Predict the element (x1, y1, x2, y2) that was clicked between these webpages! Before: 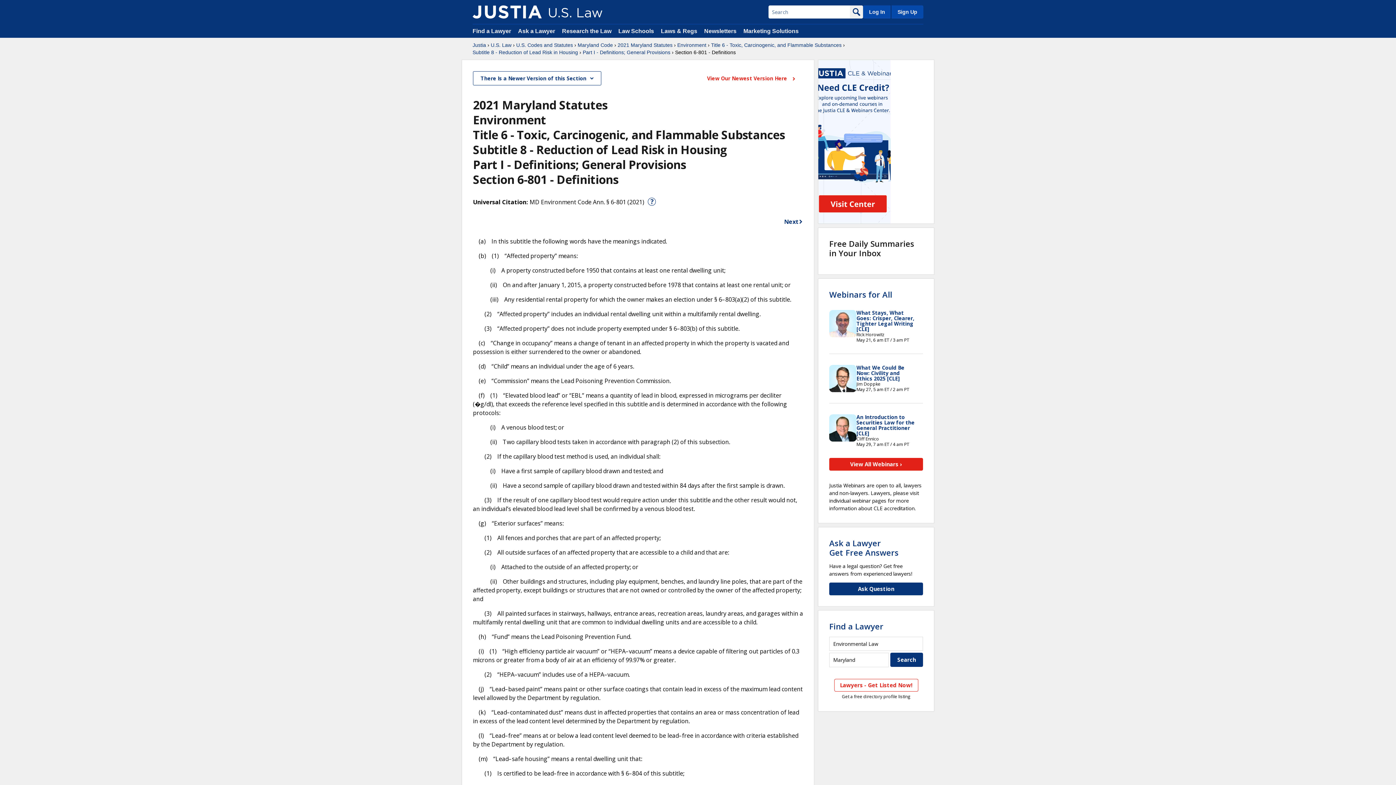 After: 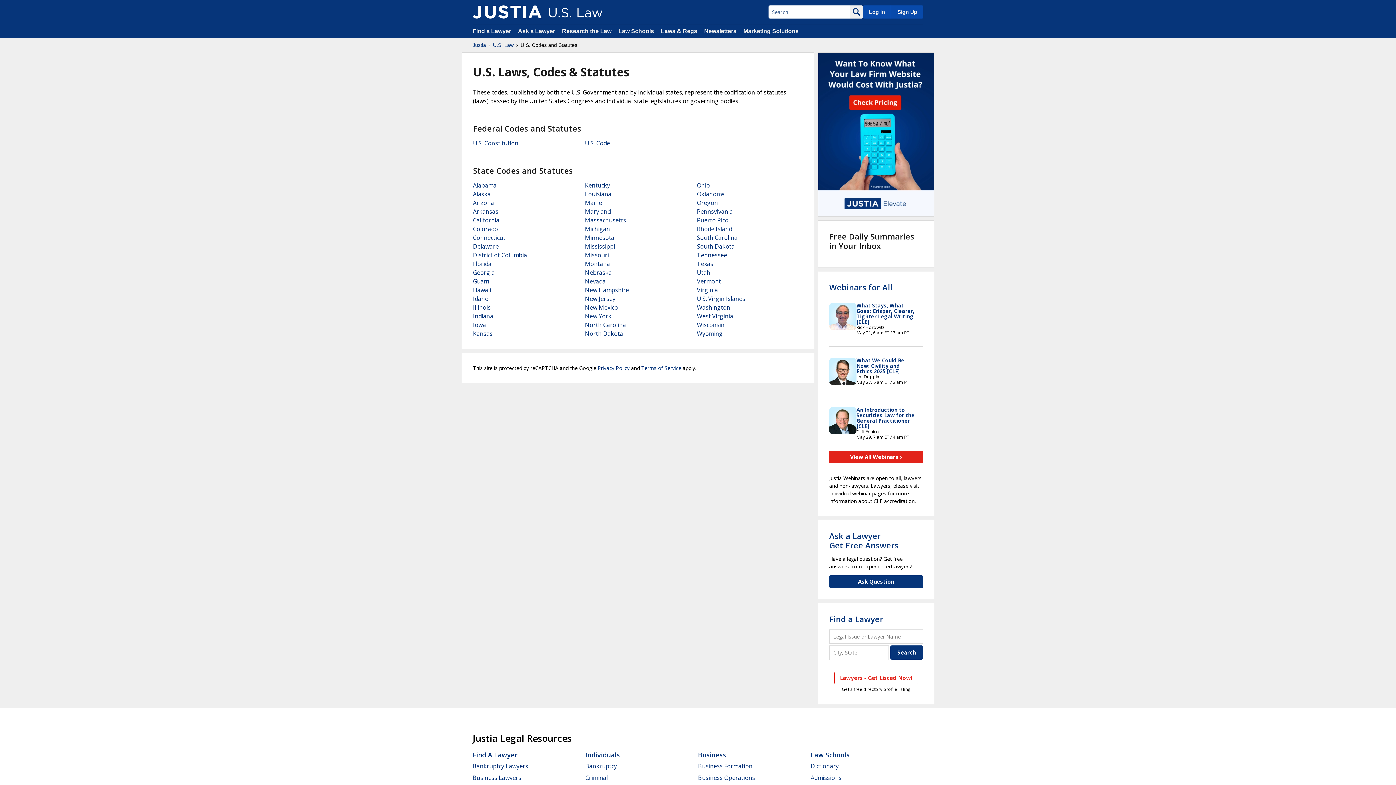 Action: label: U.S. Codes and Statutes bbox: (516, 41, 573, 48)